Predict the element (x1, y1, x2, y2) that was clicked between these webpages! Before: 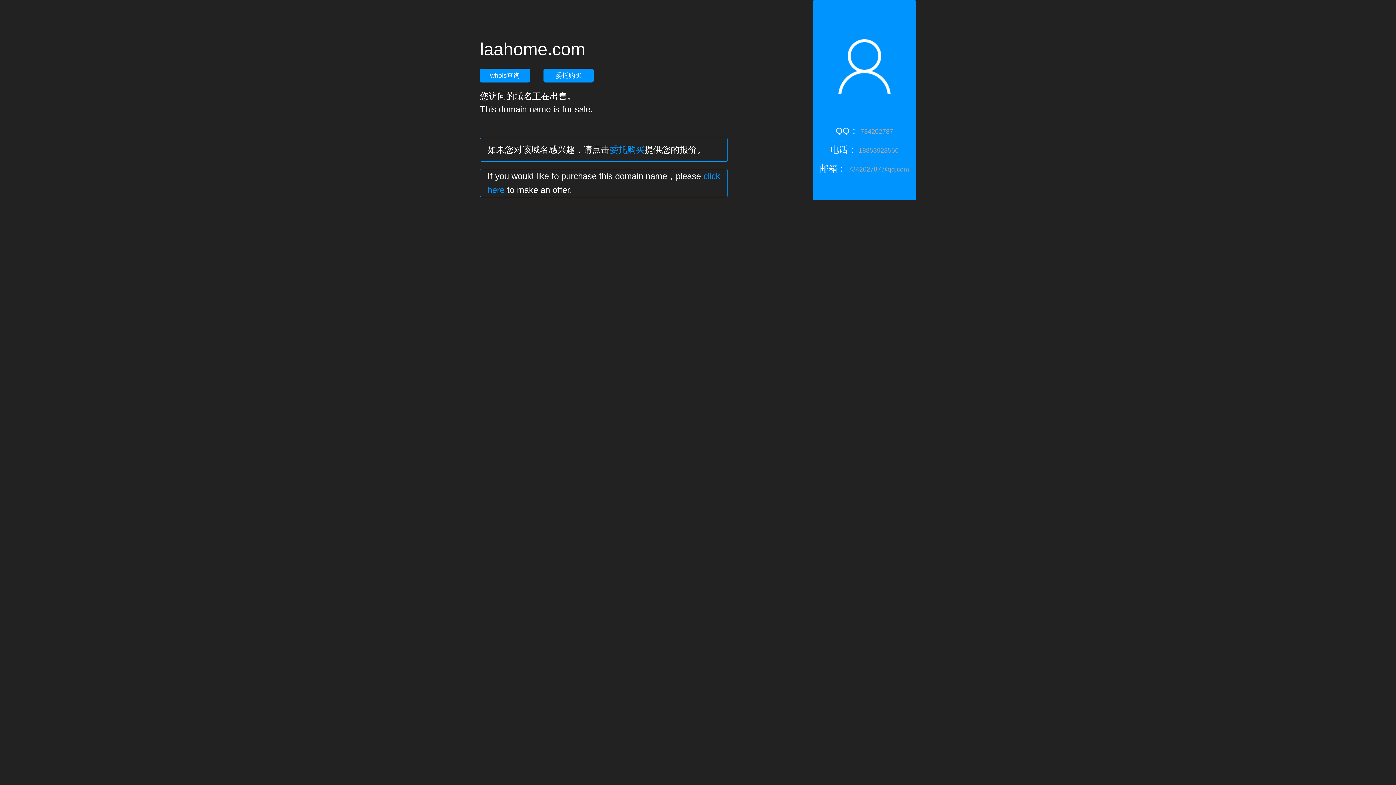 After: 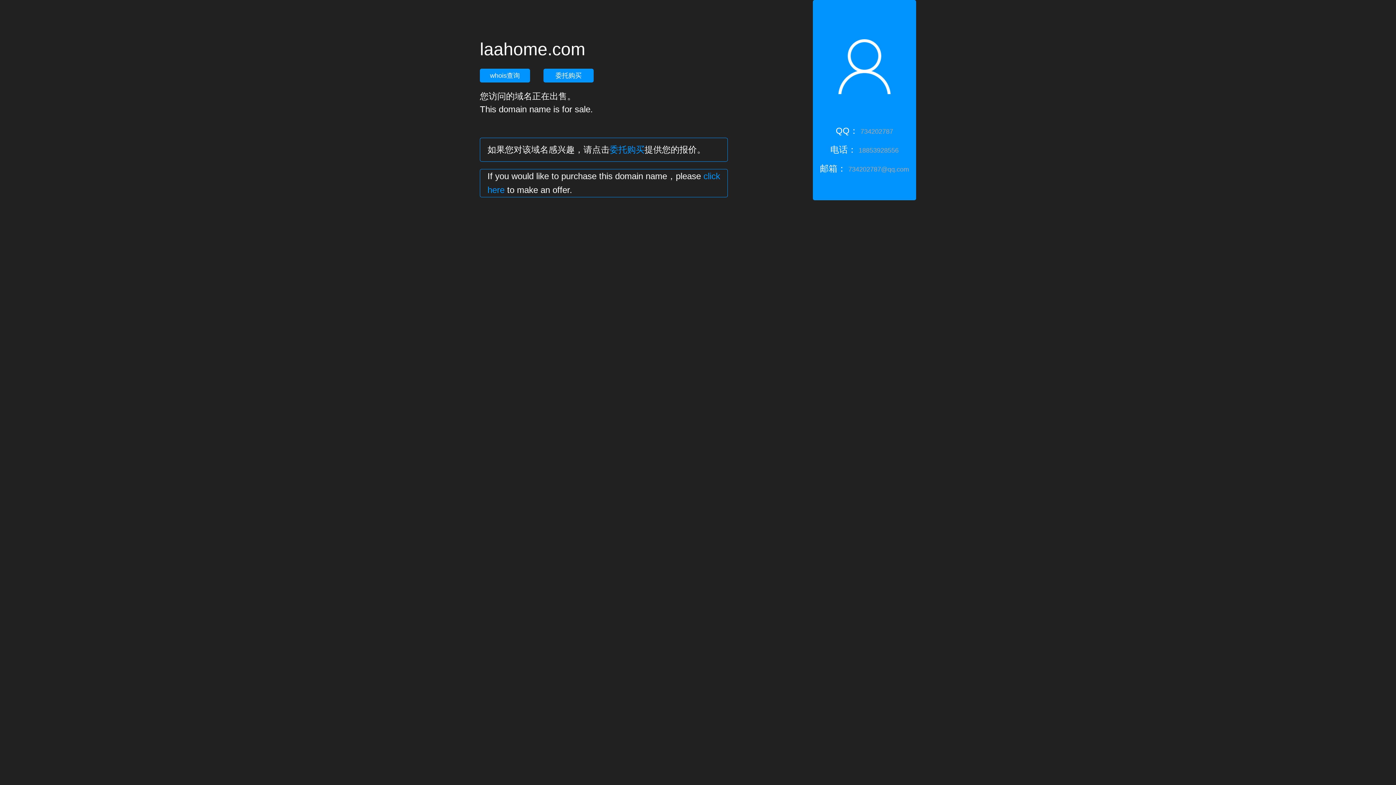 Action: label: 委托购买 bbox: (609, 144, 644, 154)